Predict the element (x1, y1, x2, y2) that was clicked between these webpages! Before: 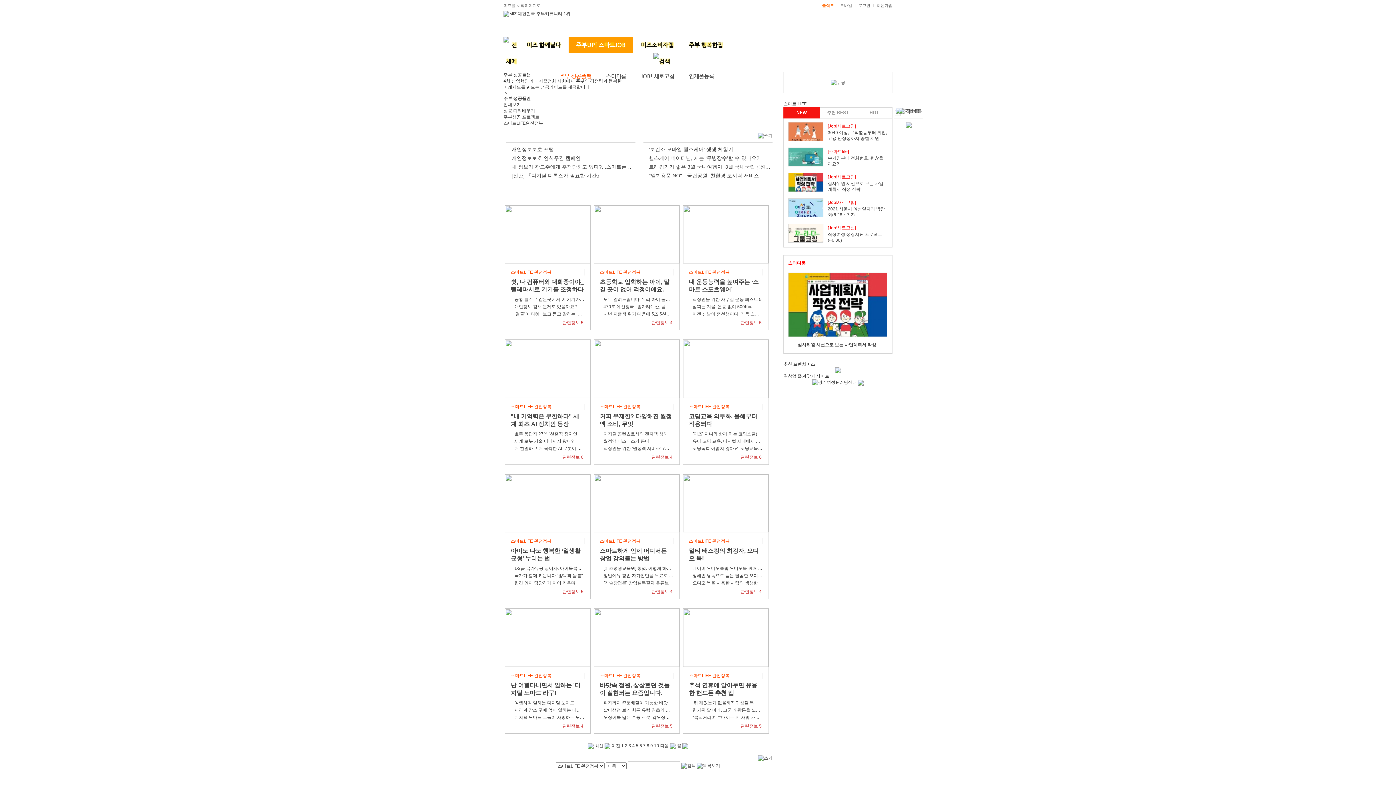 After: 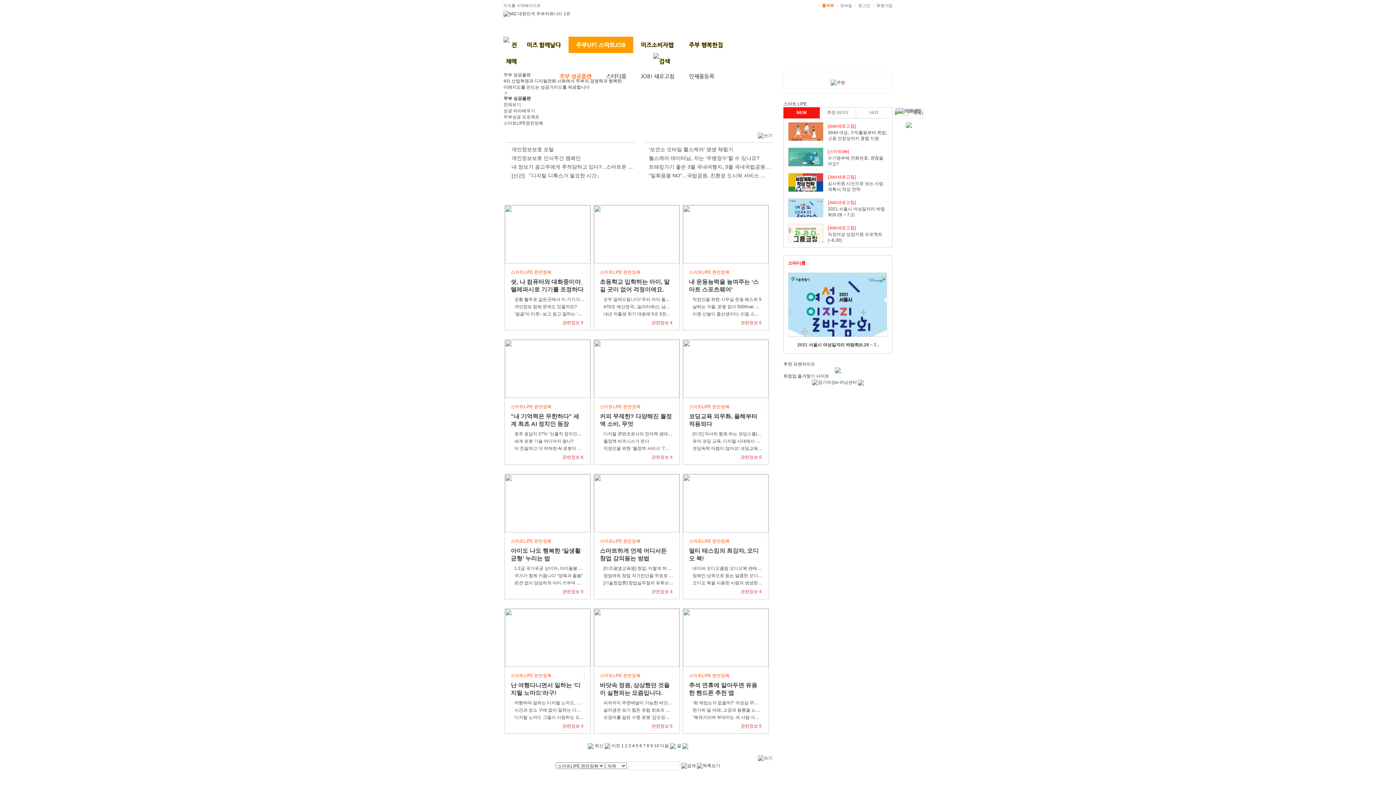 Action: label: NEW bbox: (783, 107, 819, 118)